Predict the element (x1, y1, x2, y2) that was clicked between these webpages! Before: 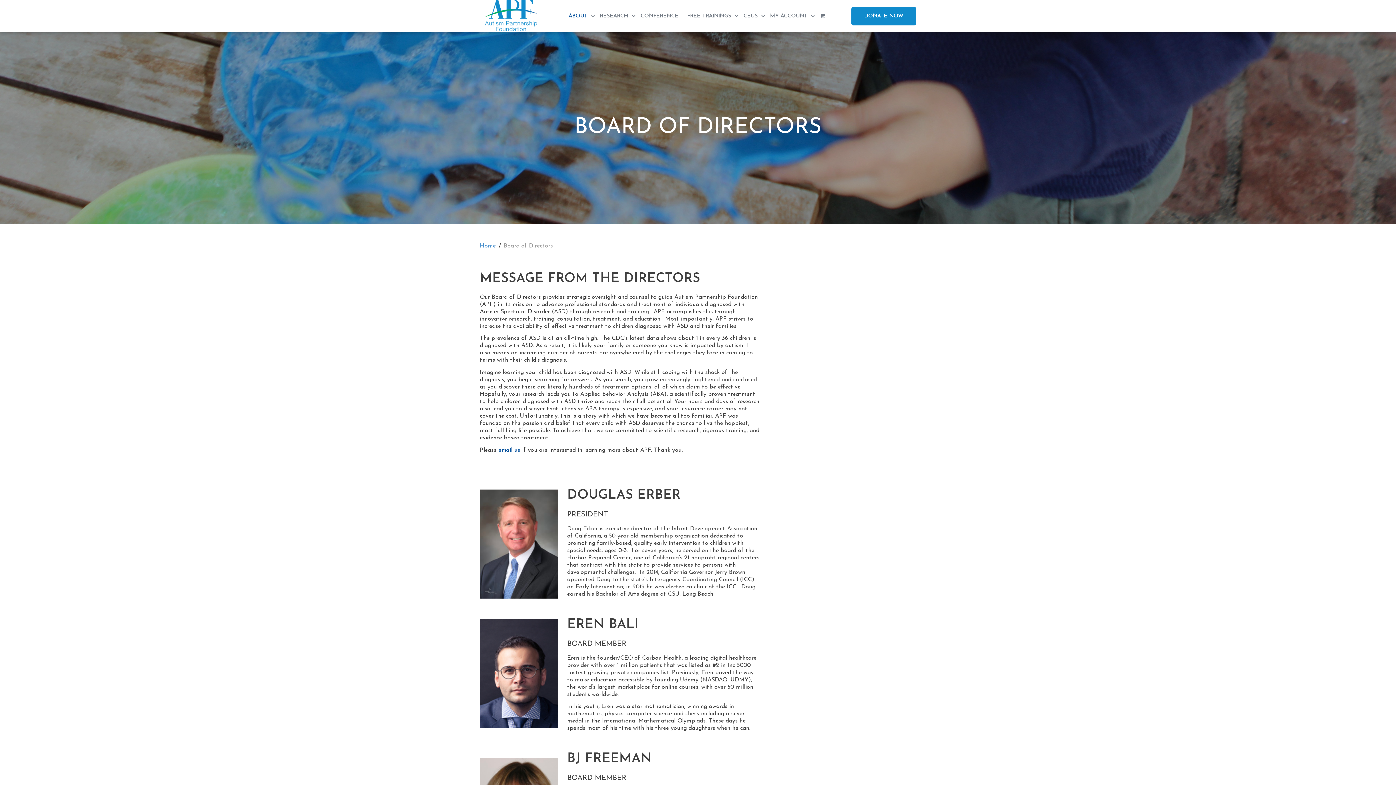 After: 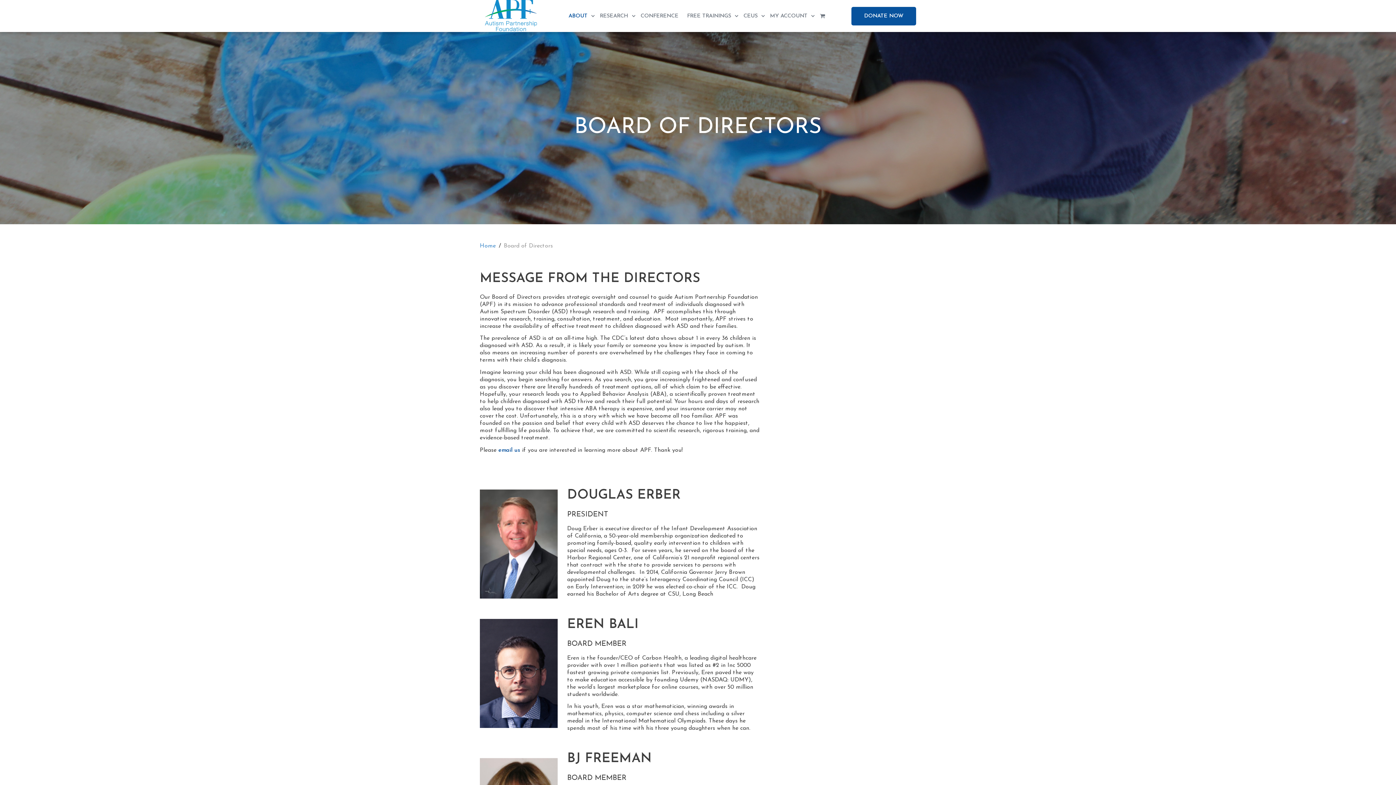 Action: bbox: (851, 6, 916, 25) label: DONATE NOW